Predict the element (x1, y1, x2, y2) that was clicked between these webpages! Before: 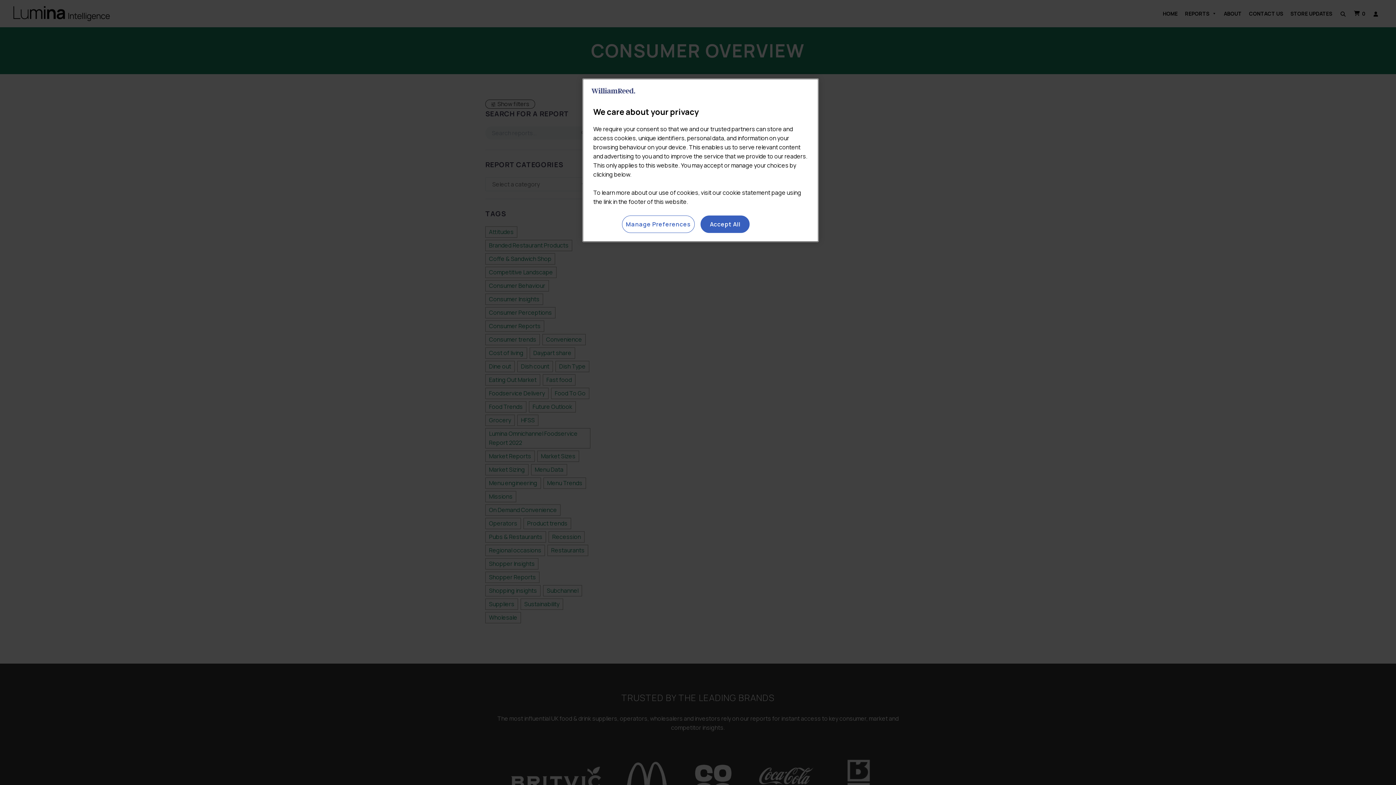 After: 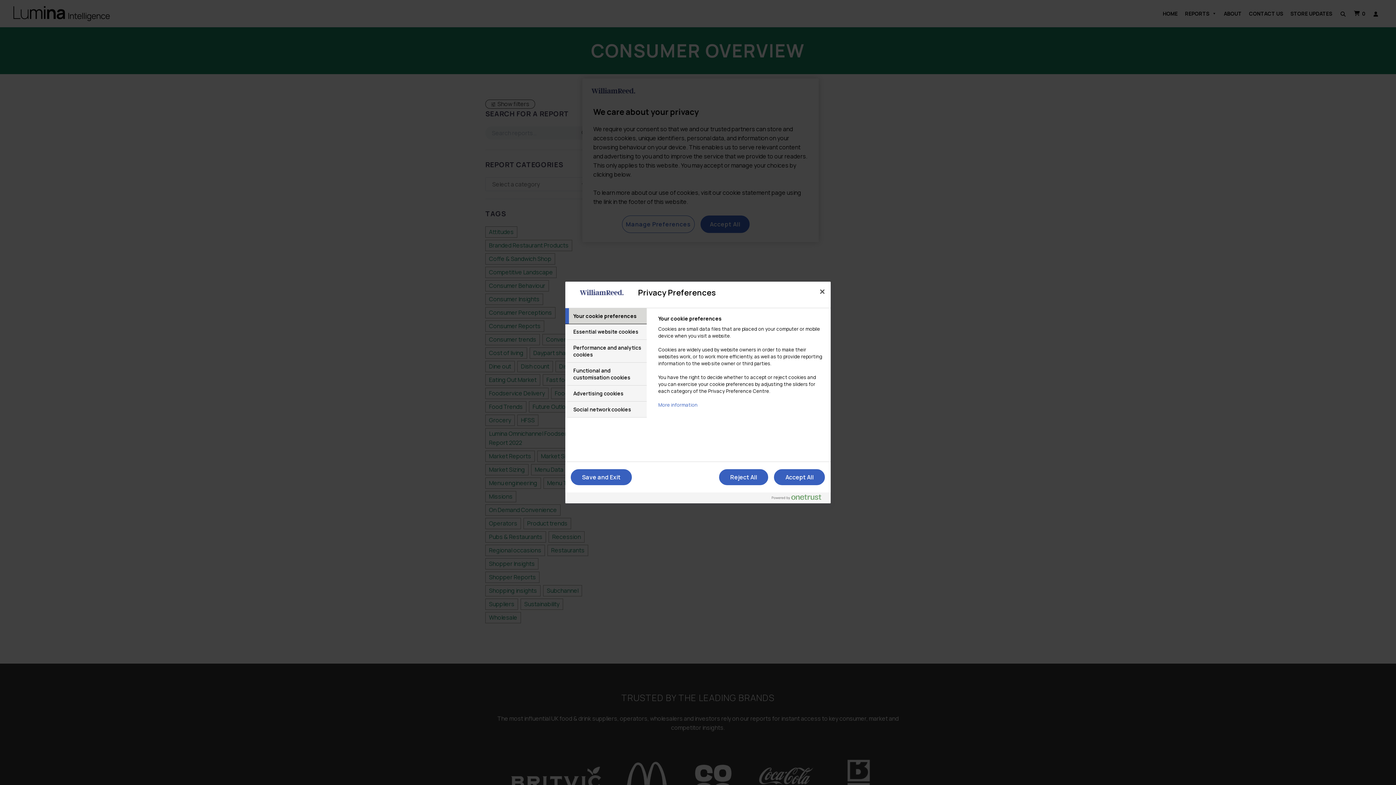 Action: bbox: (622, 215, 694, 233) label: Manage Preferences